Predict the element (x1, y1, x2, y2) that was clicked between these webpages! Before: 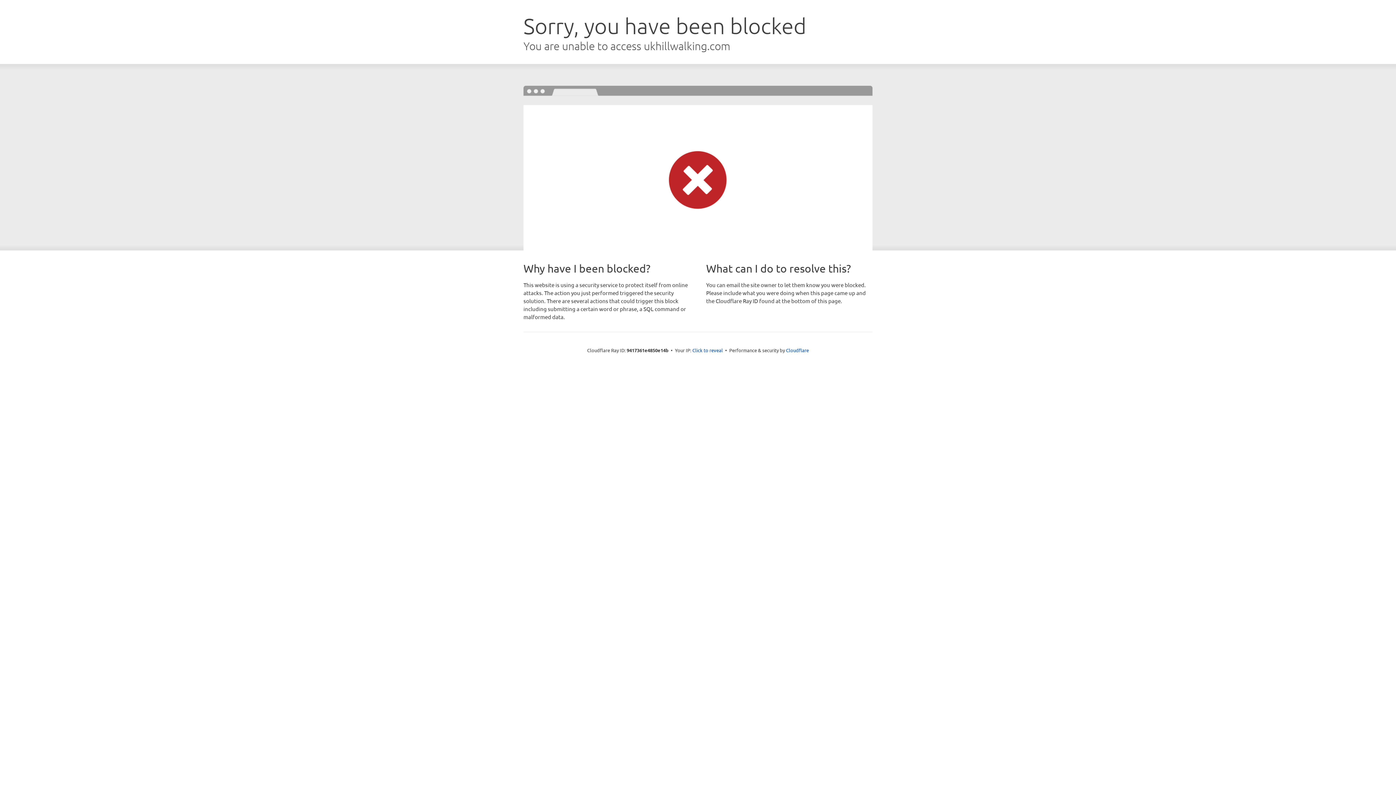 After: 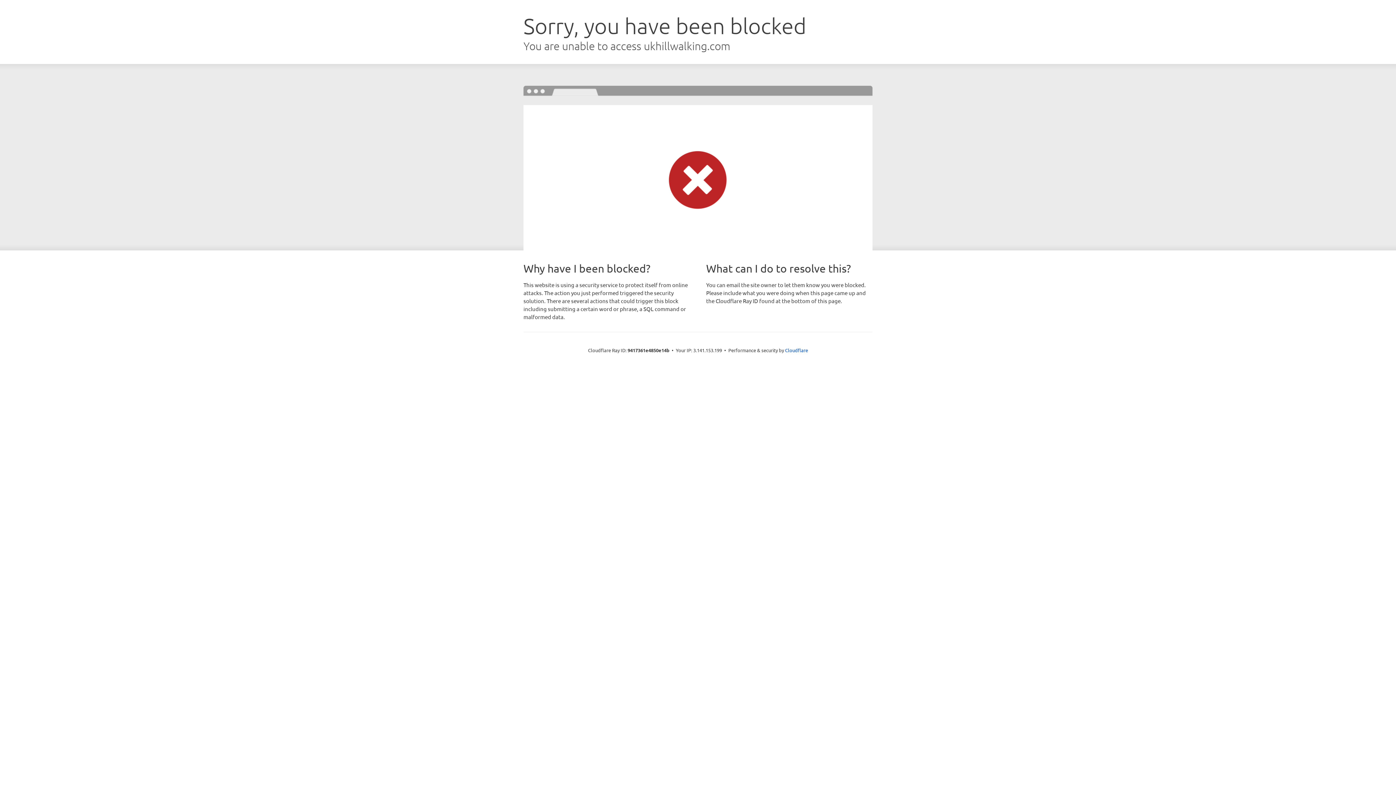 Action: bbox: (692, 346, 723, 353) label: Click to reveal